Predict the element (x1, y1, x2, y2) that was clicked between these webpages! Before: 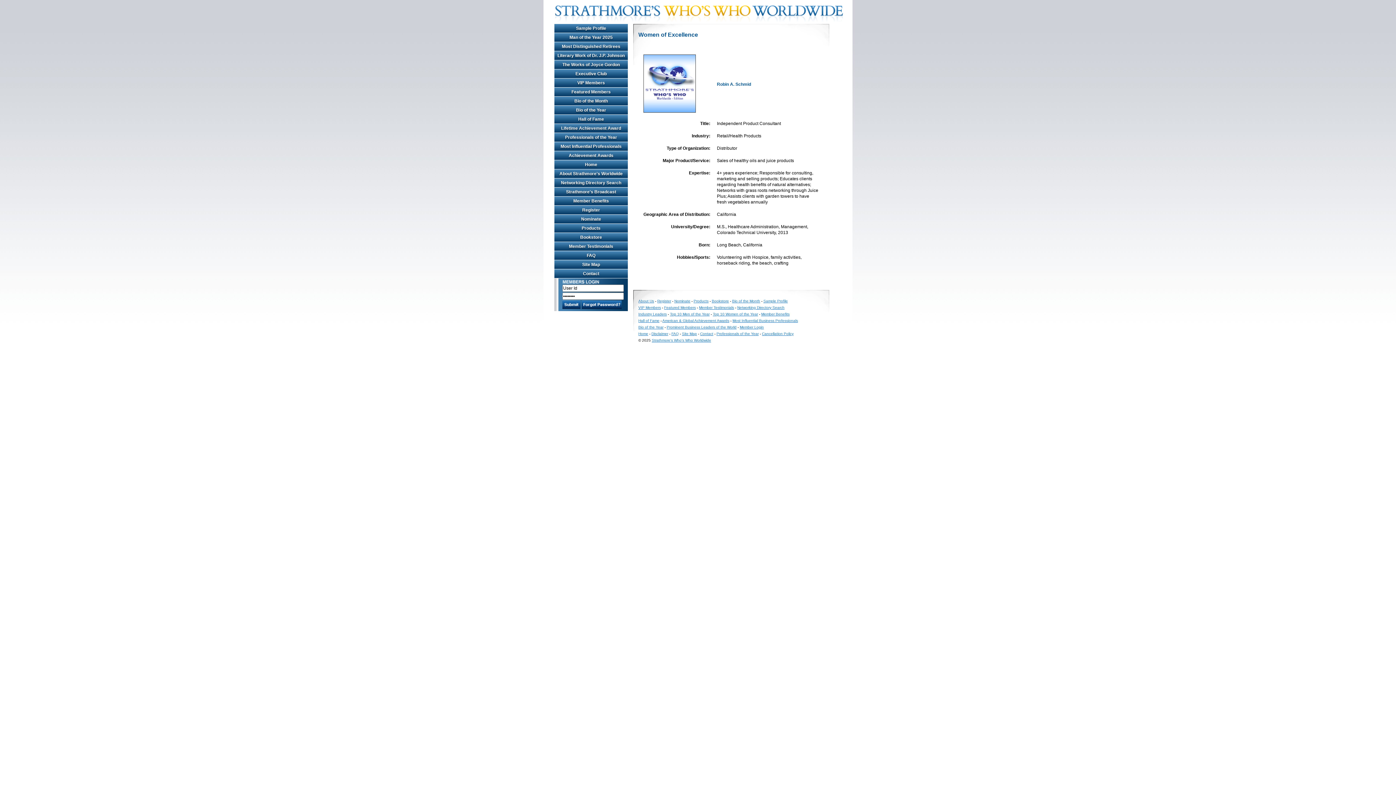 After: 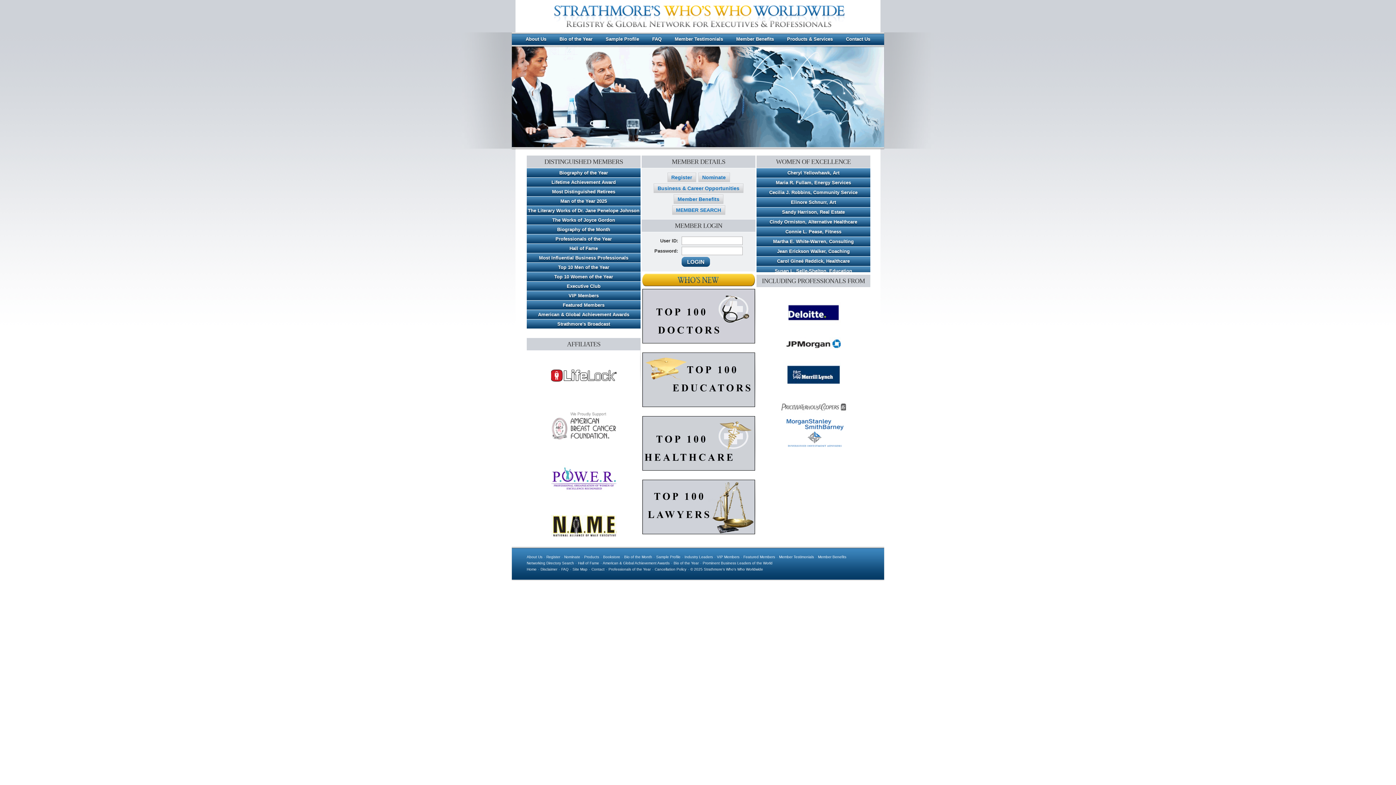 Action: bbox: (652, 338, 711, 342) label: Strathmore's Who's Who Worldwide